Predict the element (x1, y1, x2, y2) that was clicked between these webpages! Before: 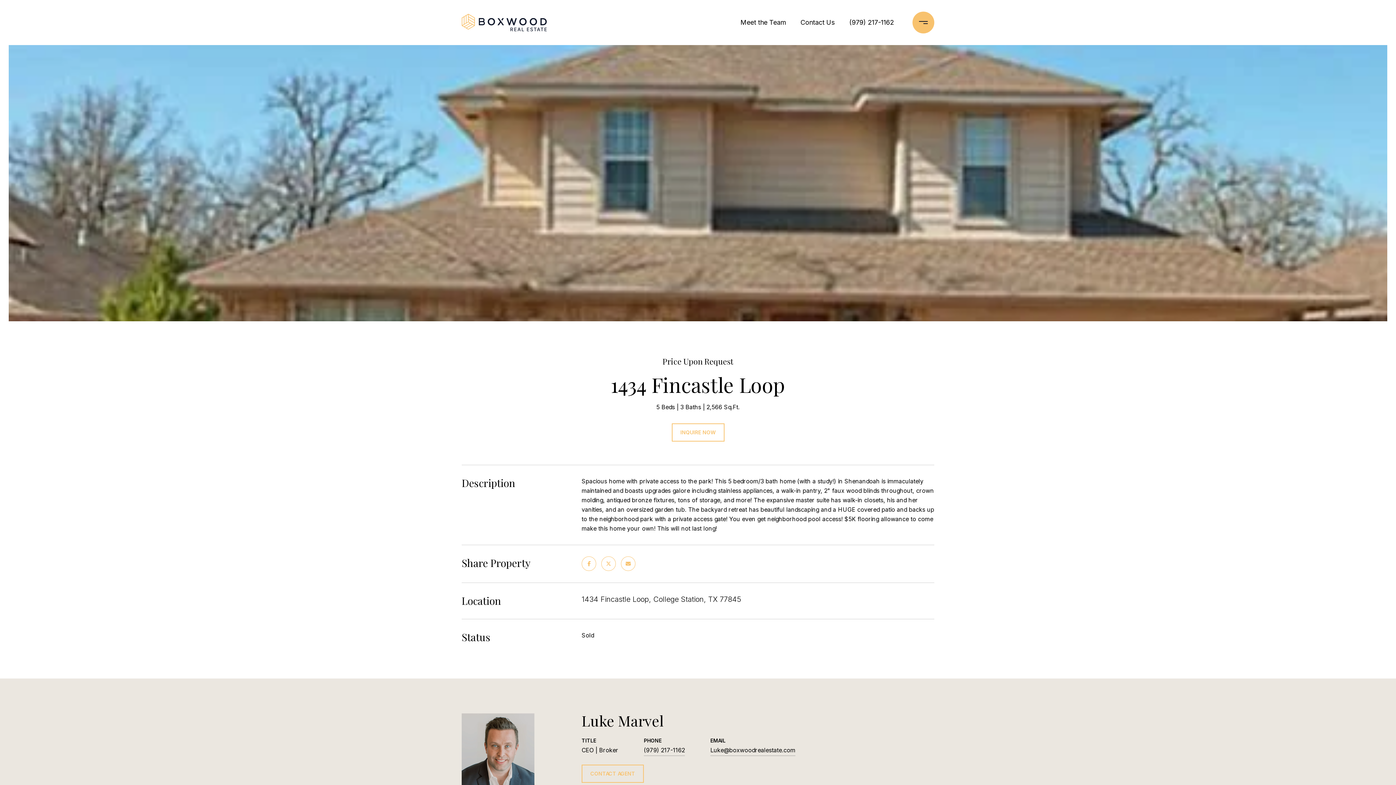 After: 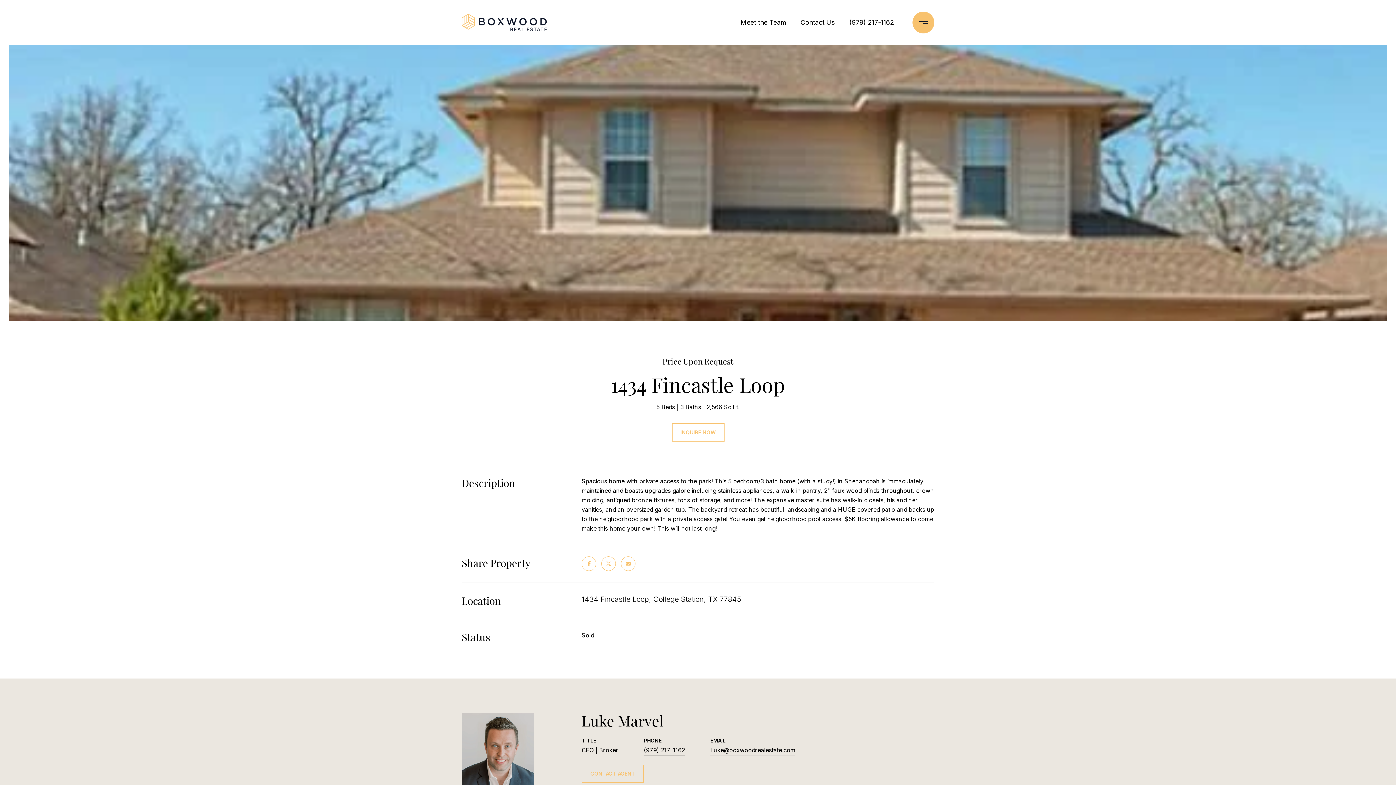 Action: bbox: (644, 744, 685, 756) label: (979) 217-1162